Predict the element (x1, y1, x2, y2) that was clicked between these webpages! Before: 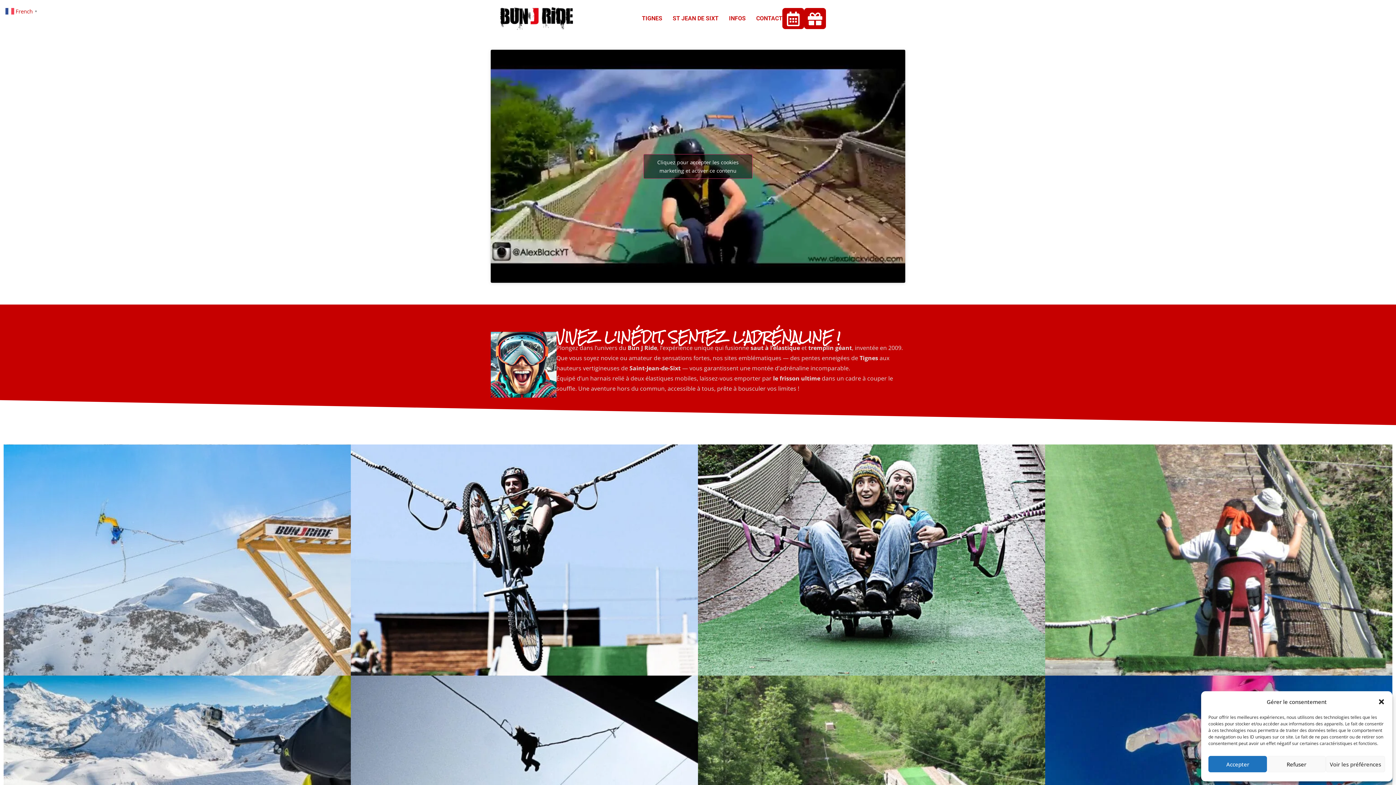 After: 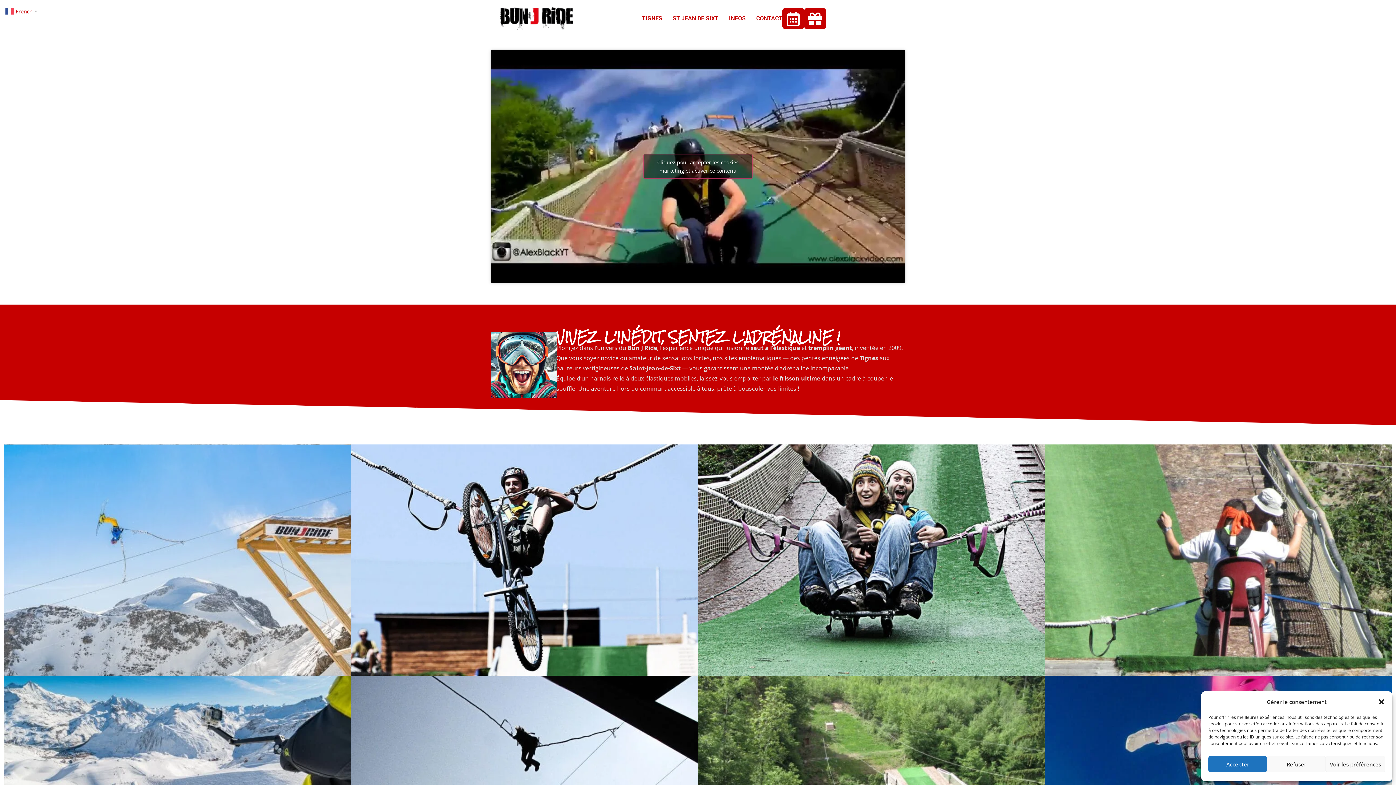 Action: bbox: (786, 11, 800, 26)